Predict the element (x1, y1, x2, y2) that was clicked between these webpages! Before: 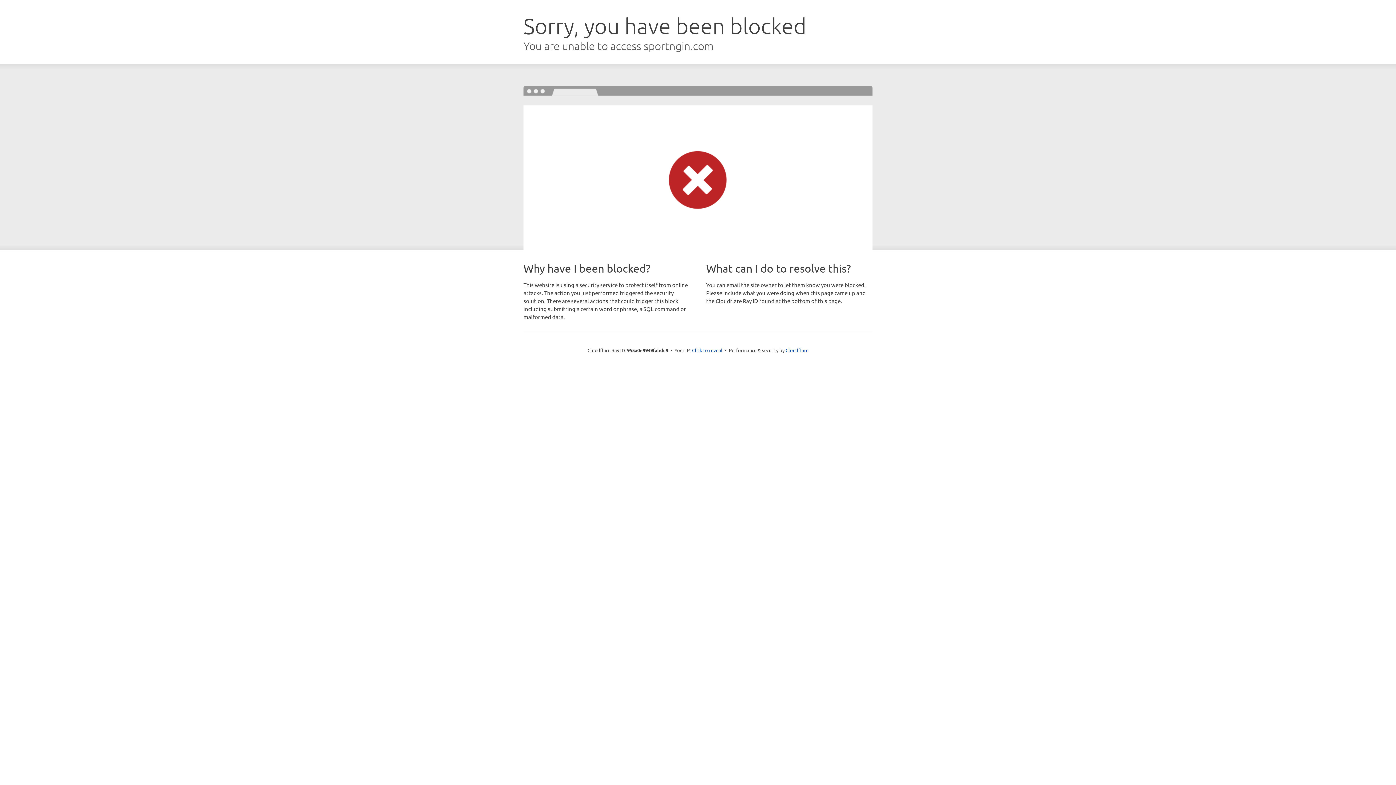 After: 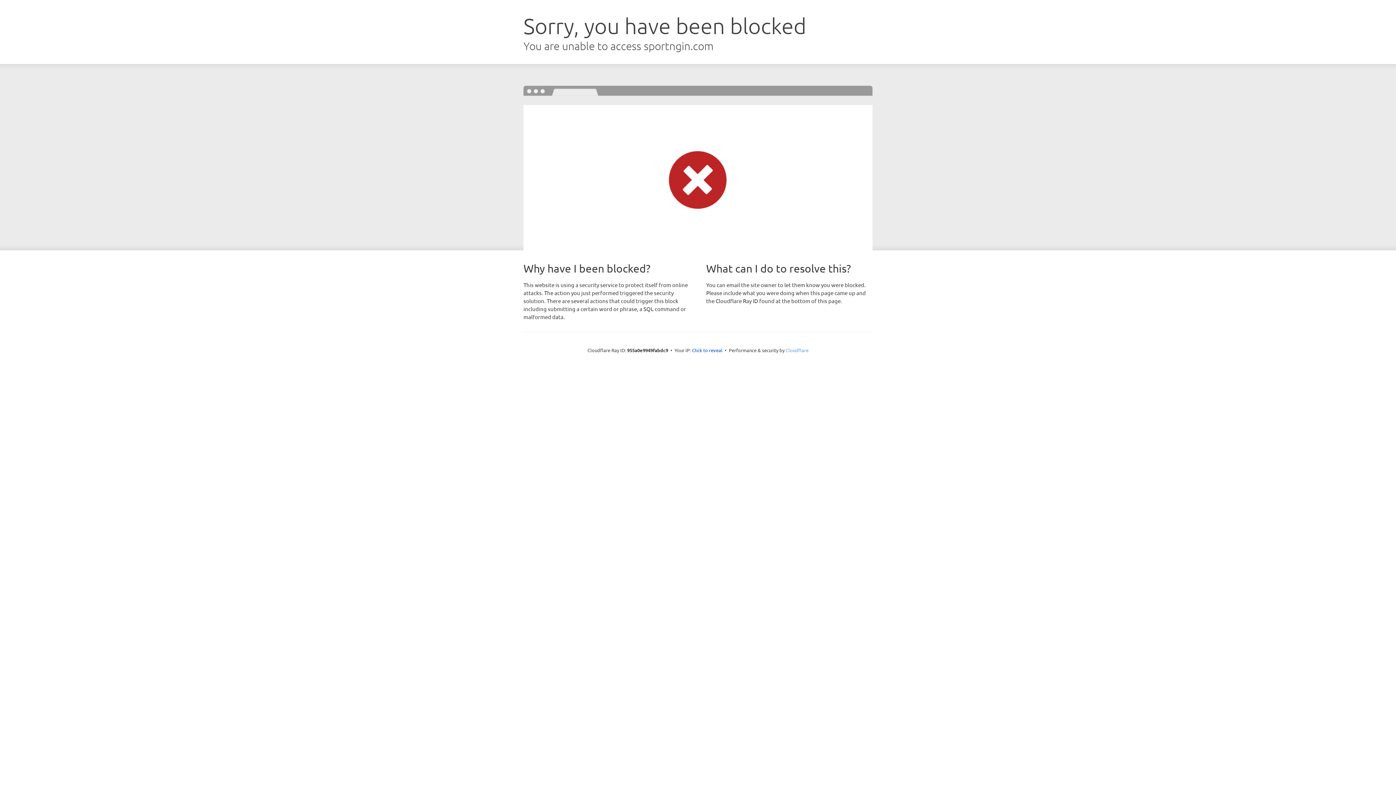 Action: bbox: (785, 347, 808, 353) label: Cloudflare